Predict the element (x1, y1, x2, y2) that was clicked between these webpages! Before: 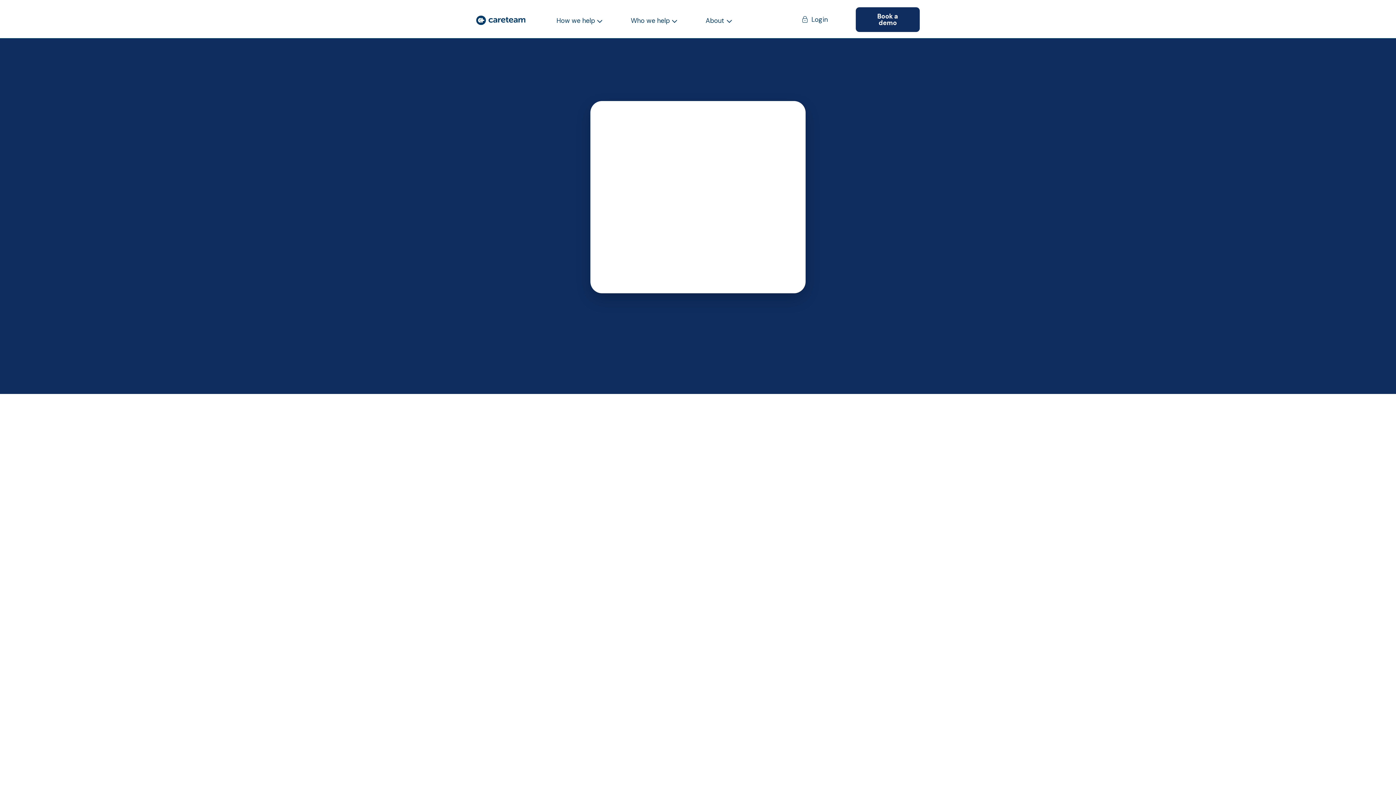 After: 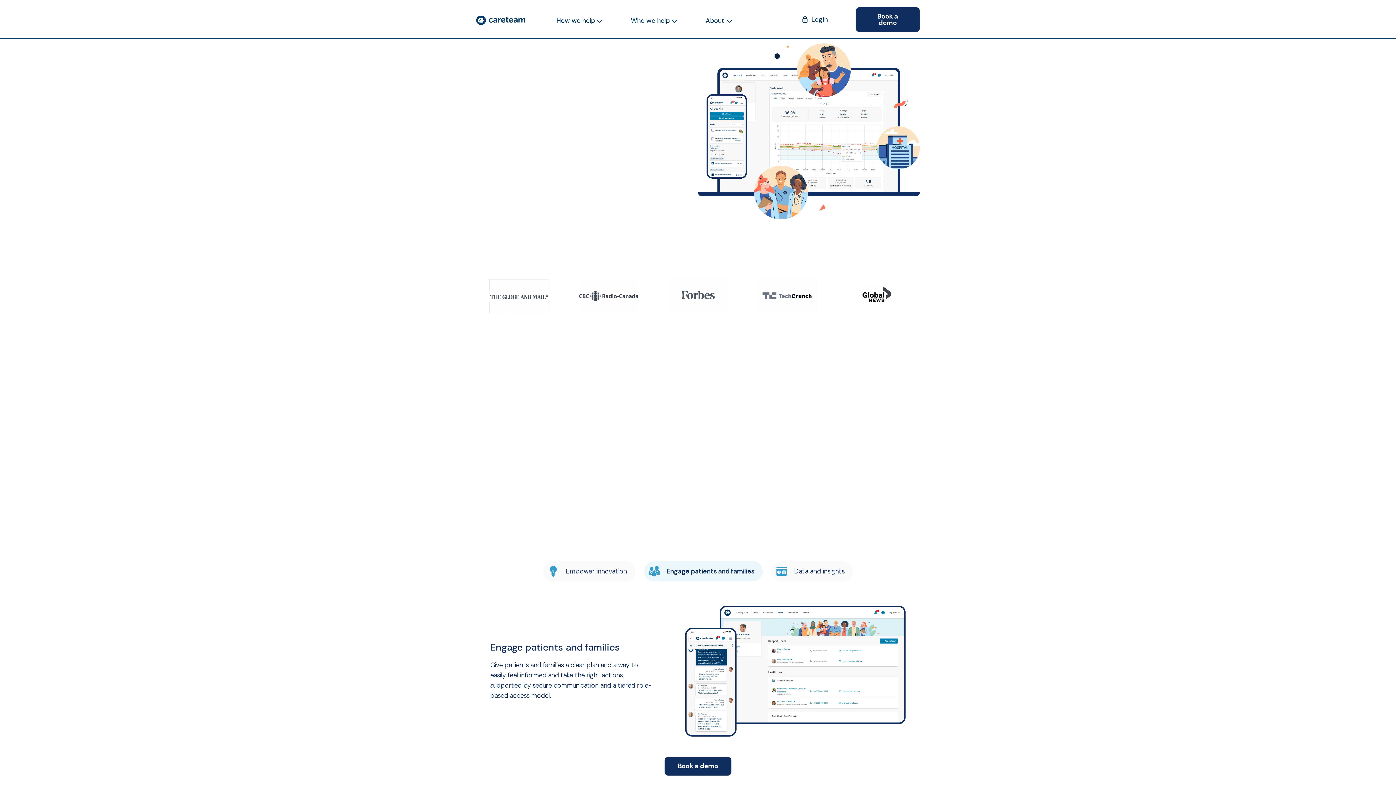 Action: label: Go Home bbox: (671, 242, 724, 260)